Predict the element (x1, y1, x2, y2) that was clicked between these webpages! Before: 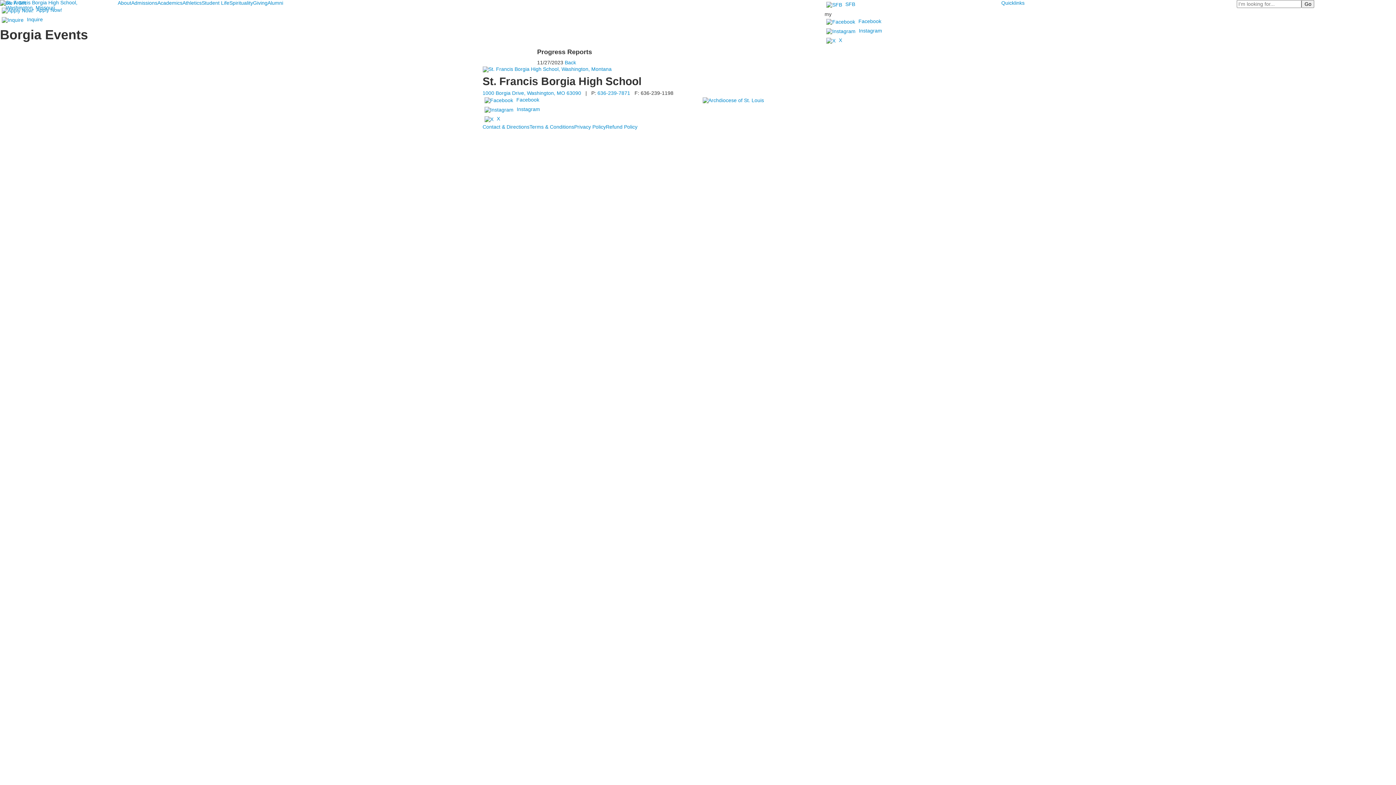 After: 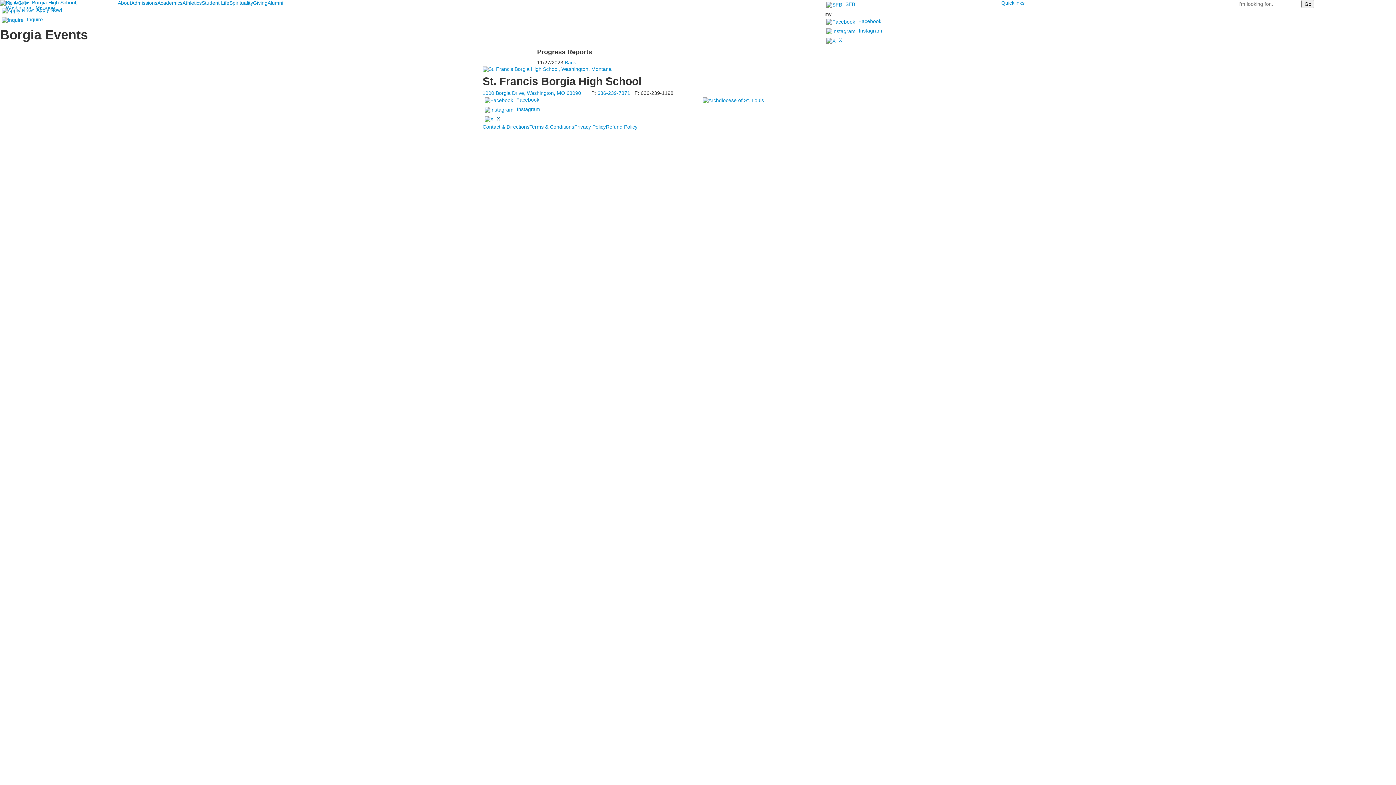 Action: bbox: (496, 116, 500, 121) label: X